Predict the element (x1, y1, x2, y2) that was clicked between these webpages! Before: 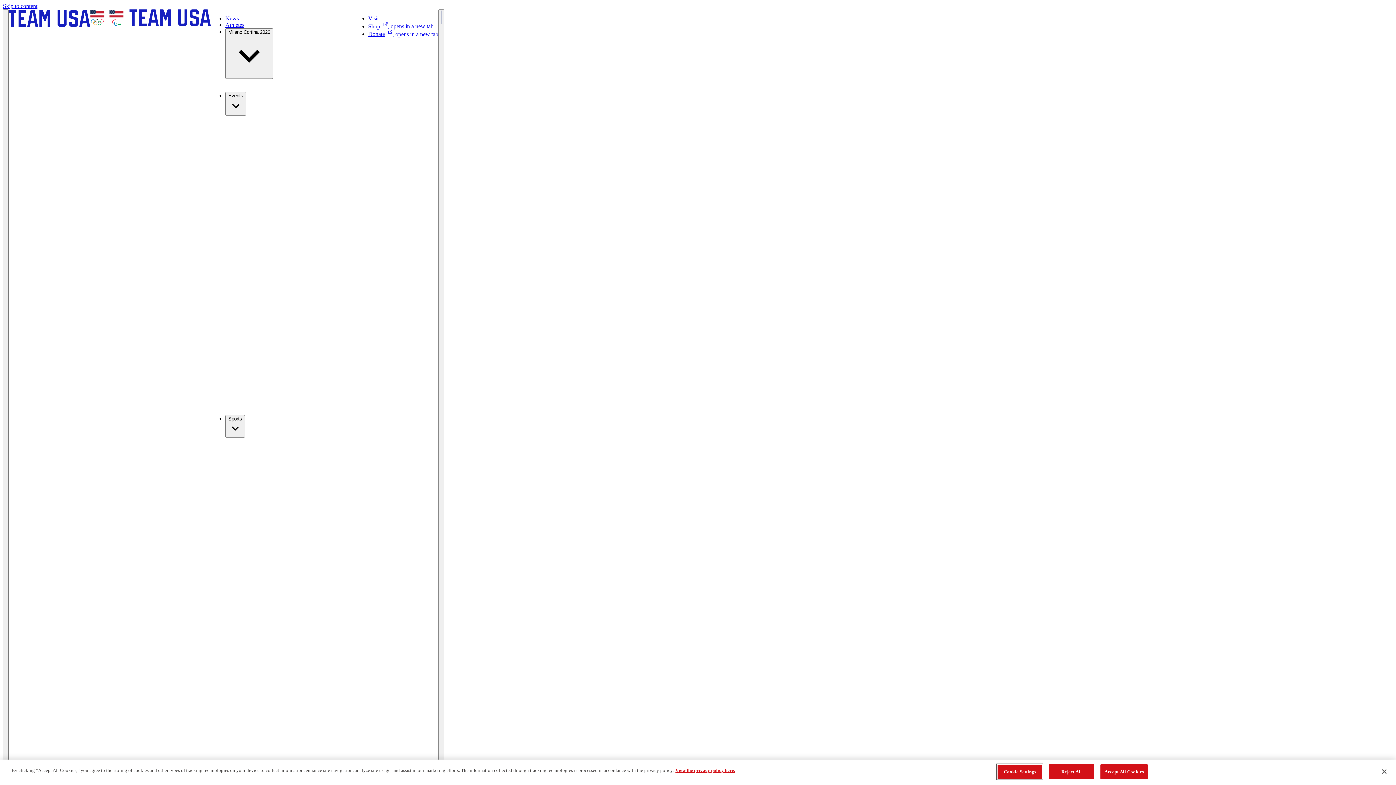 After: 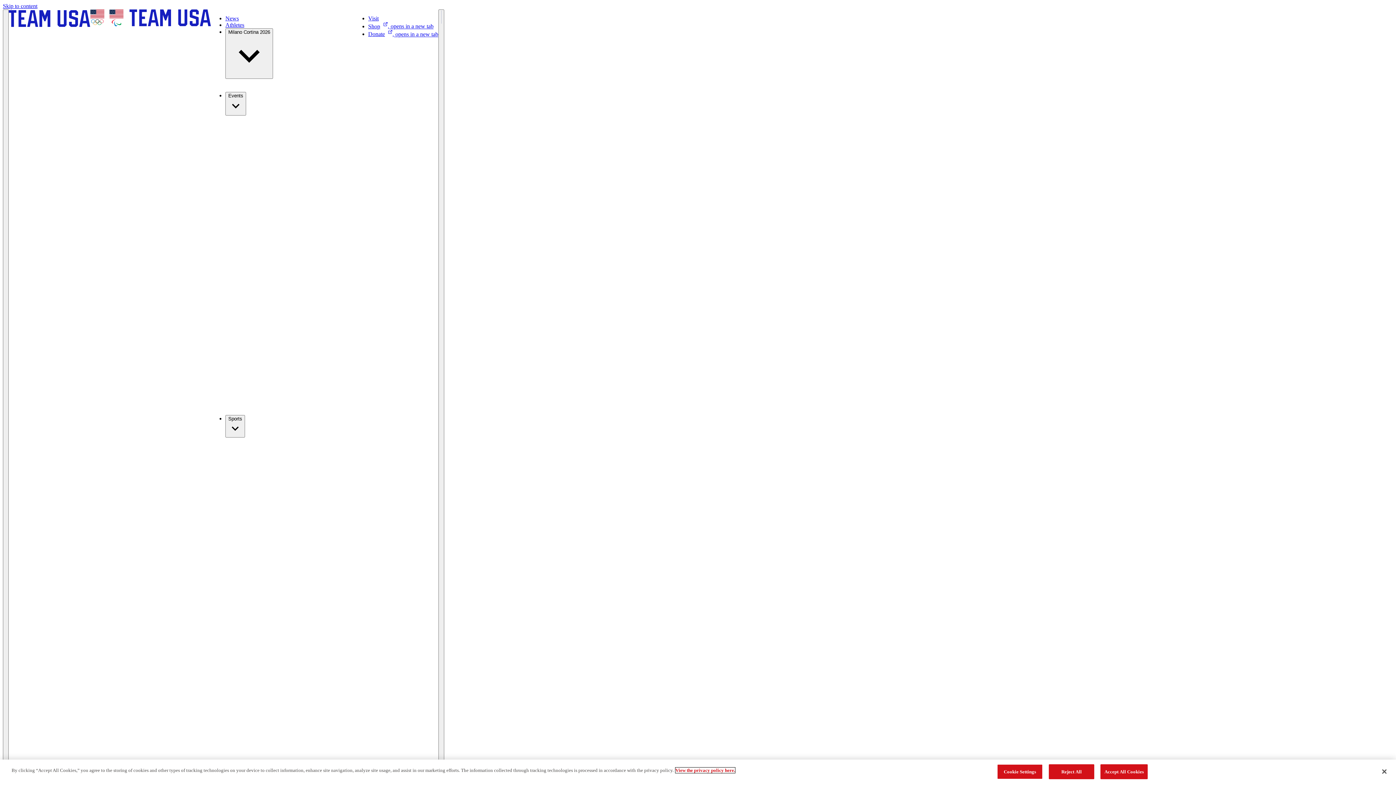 Action: bbox: (675, 773, 735, 778) label: More information about the privacy policy, opens in a new tab